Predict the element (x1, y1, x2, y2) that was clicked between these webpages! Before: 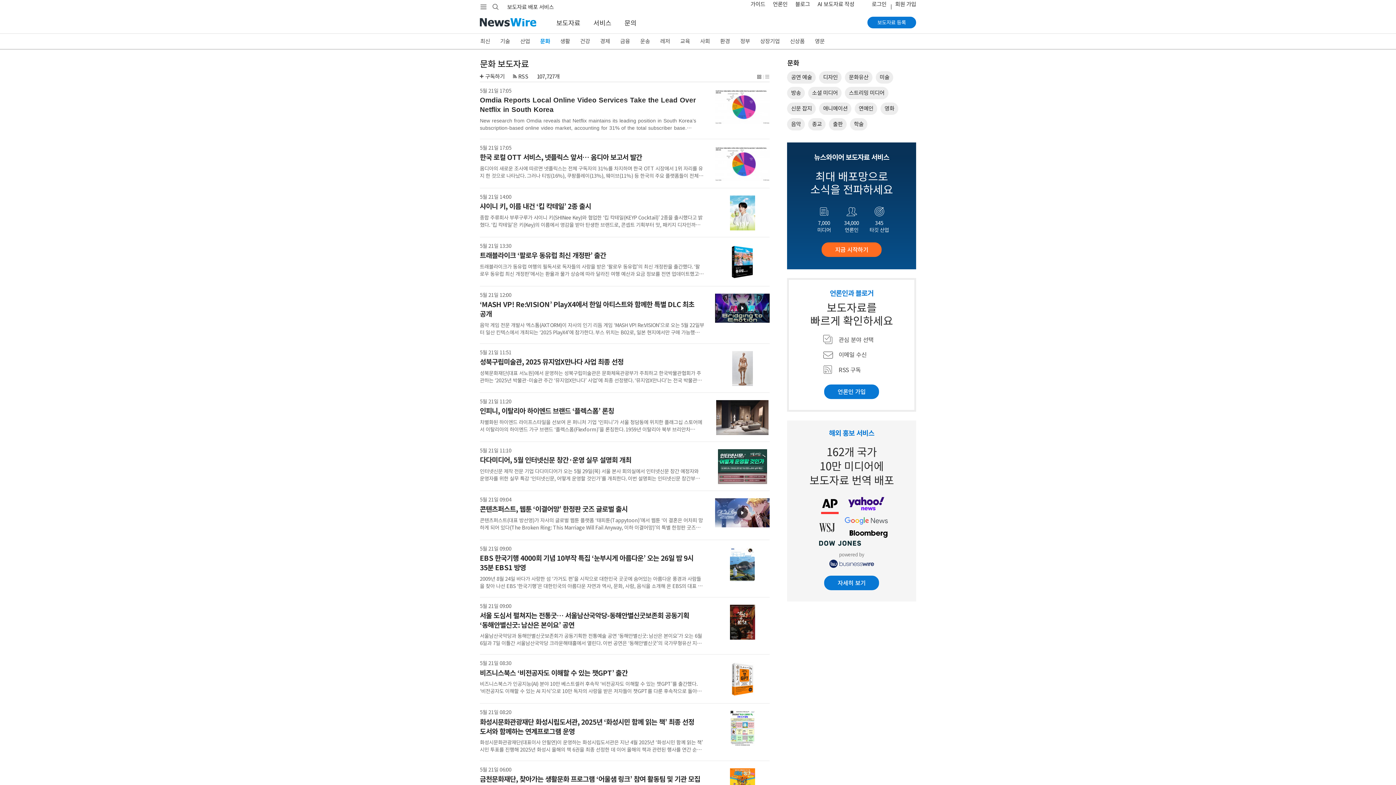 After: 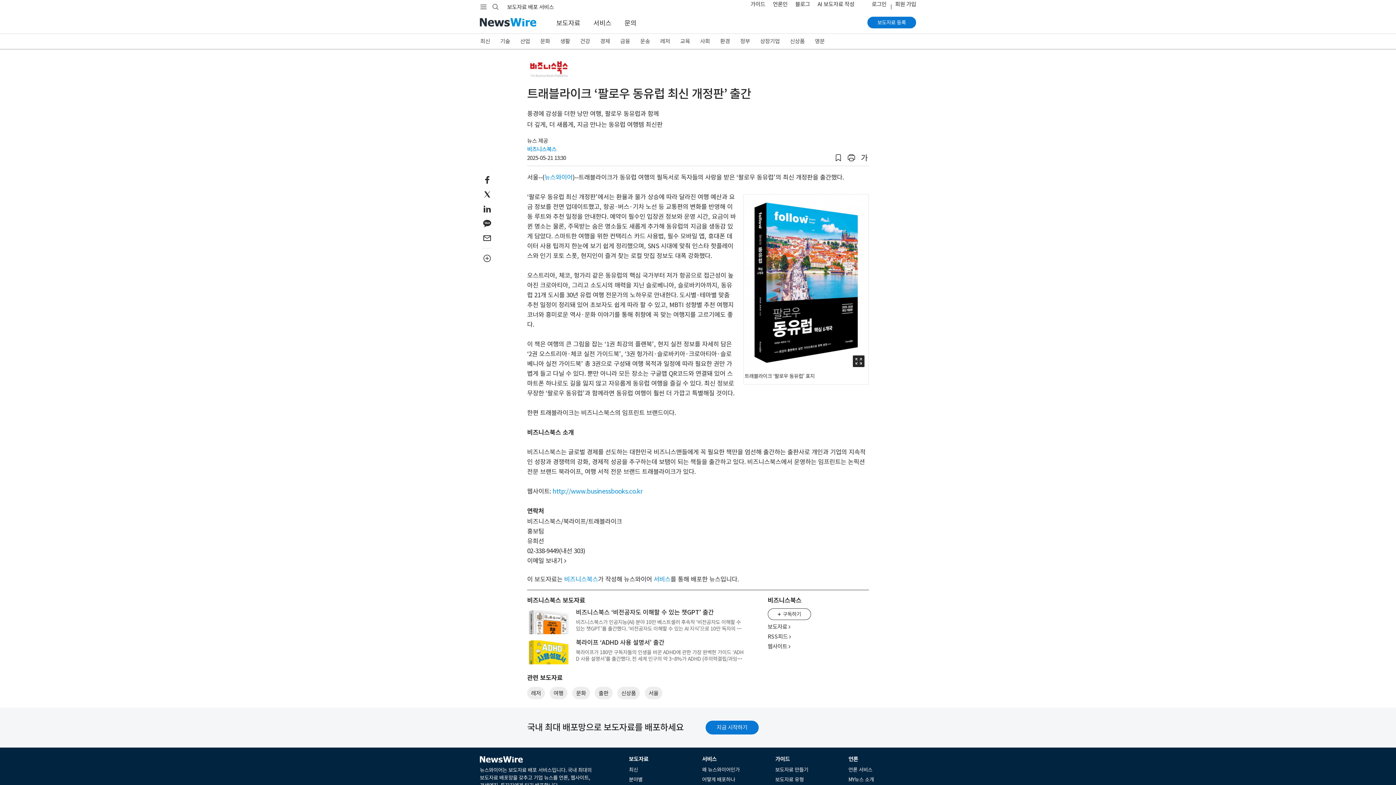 Action: bbox: (480, 263, 700, 284) label: 트래블라이크가 동유럽 여행의 필독서로 독자들의 사랑을 받은 ‘팔로우 동유럽’의 최신 개정판을 출간했다. ‘팔로우 동유럽 최신 개정판’에서는 환율과 물가 상승에 따라 달라진 여행 예산과 요금 정보를 전면 업데이트했고, 항공·버스·기차 노선 등 교통편의 변화를...